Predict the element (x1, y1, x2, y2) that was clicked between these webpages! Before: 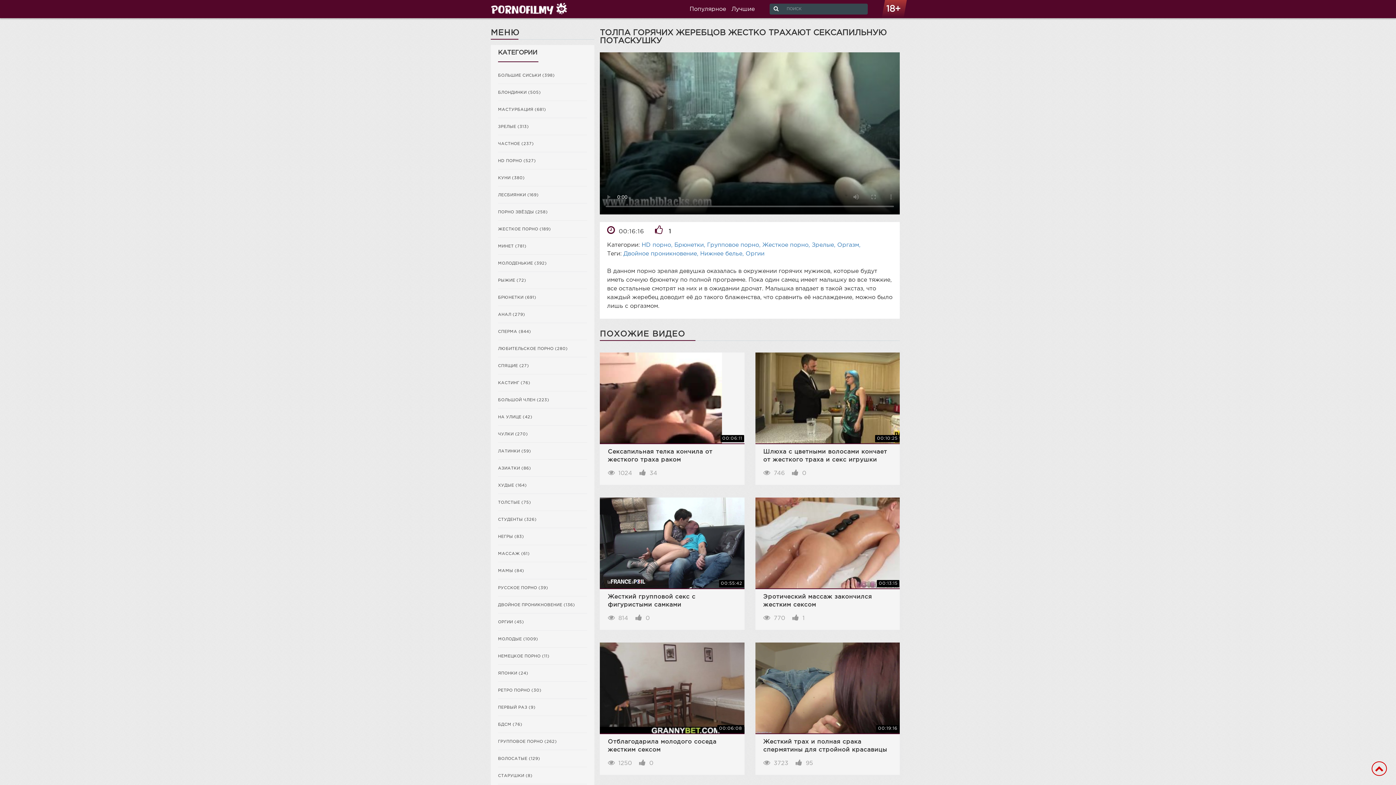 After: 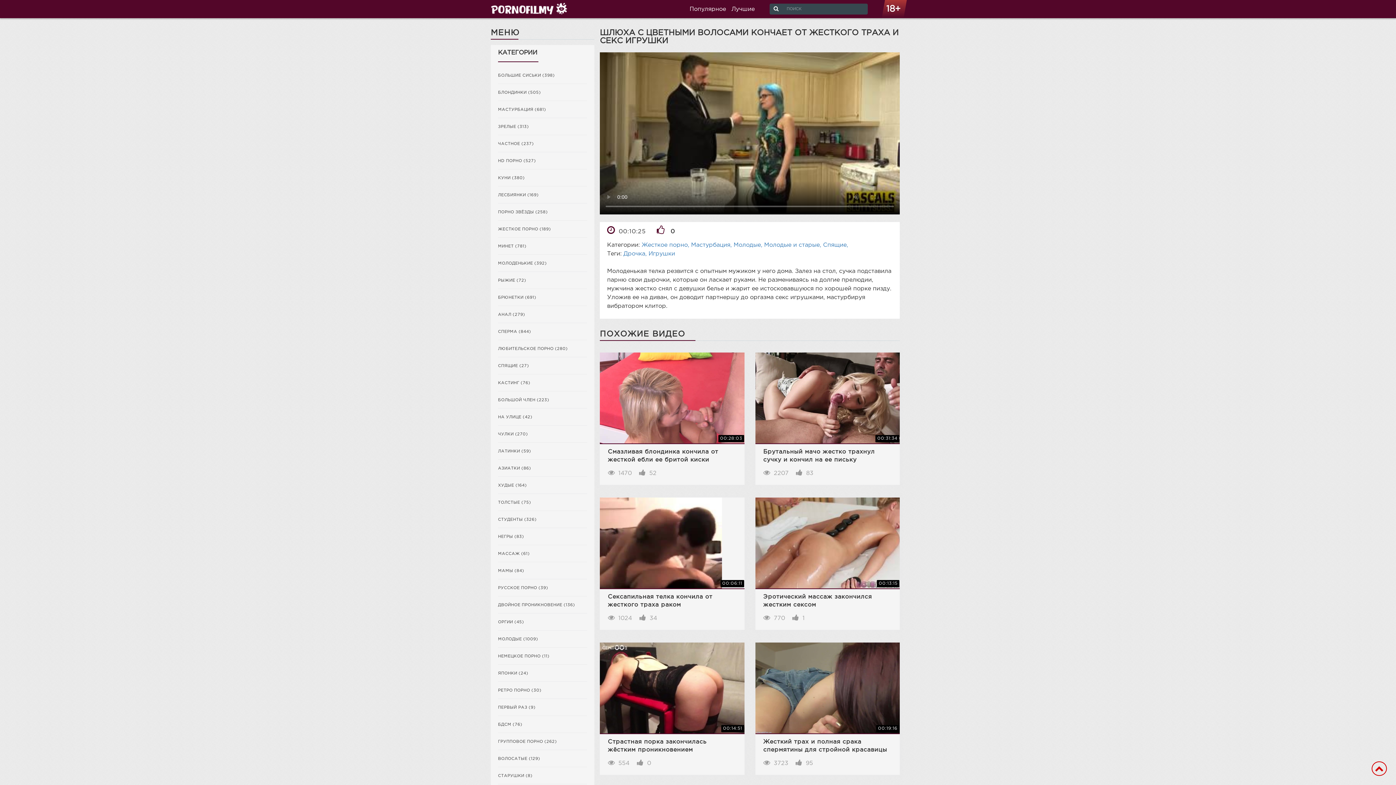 Action: bbox: (755, 352, 900, 485) label: 00:10:25

Шлюха с цветными волосами кончает от жесткого траха и секс игрушки

746 0